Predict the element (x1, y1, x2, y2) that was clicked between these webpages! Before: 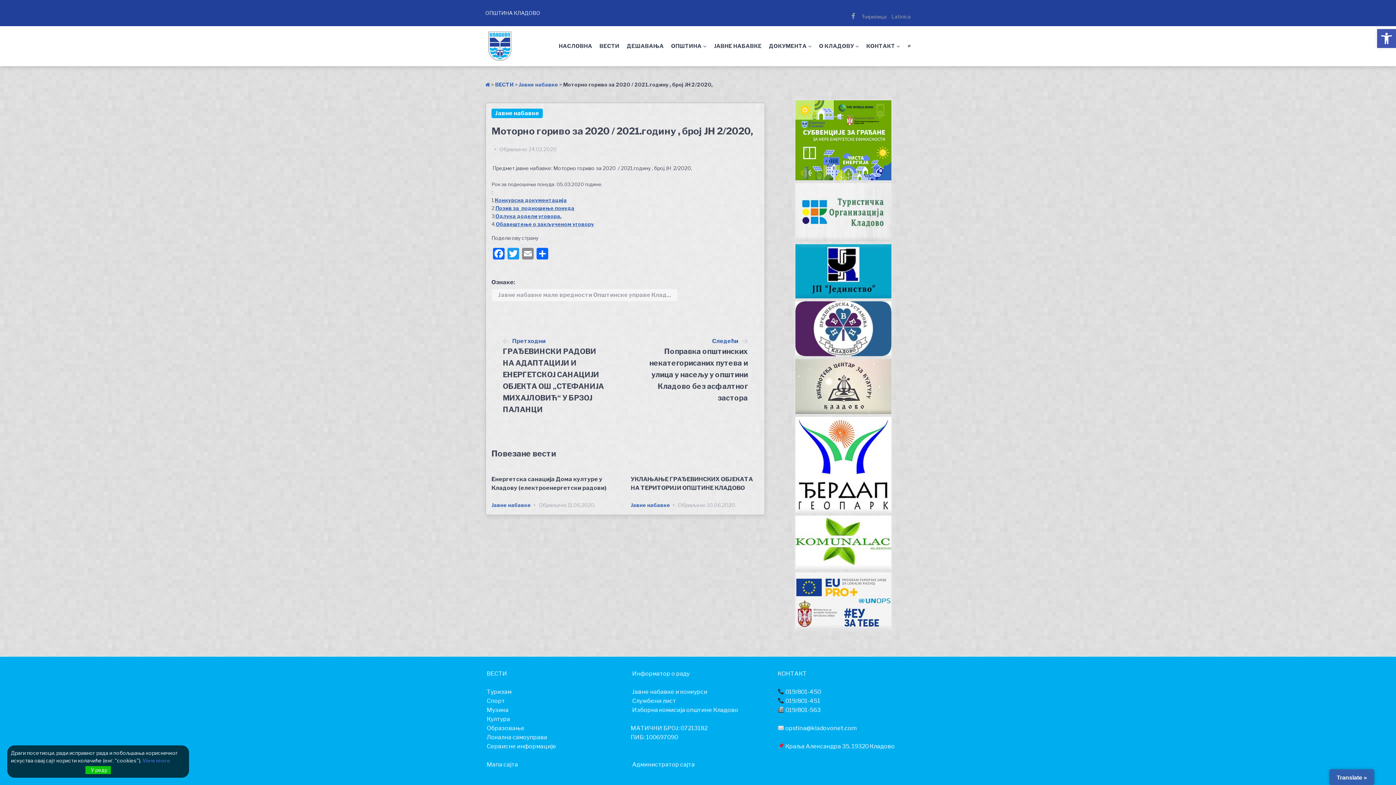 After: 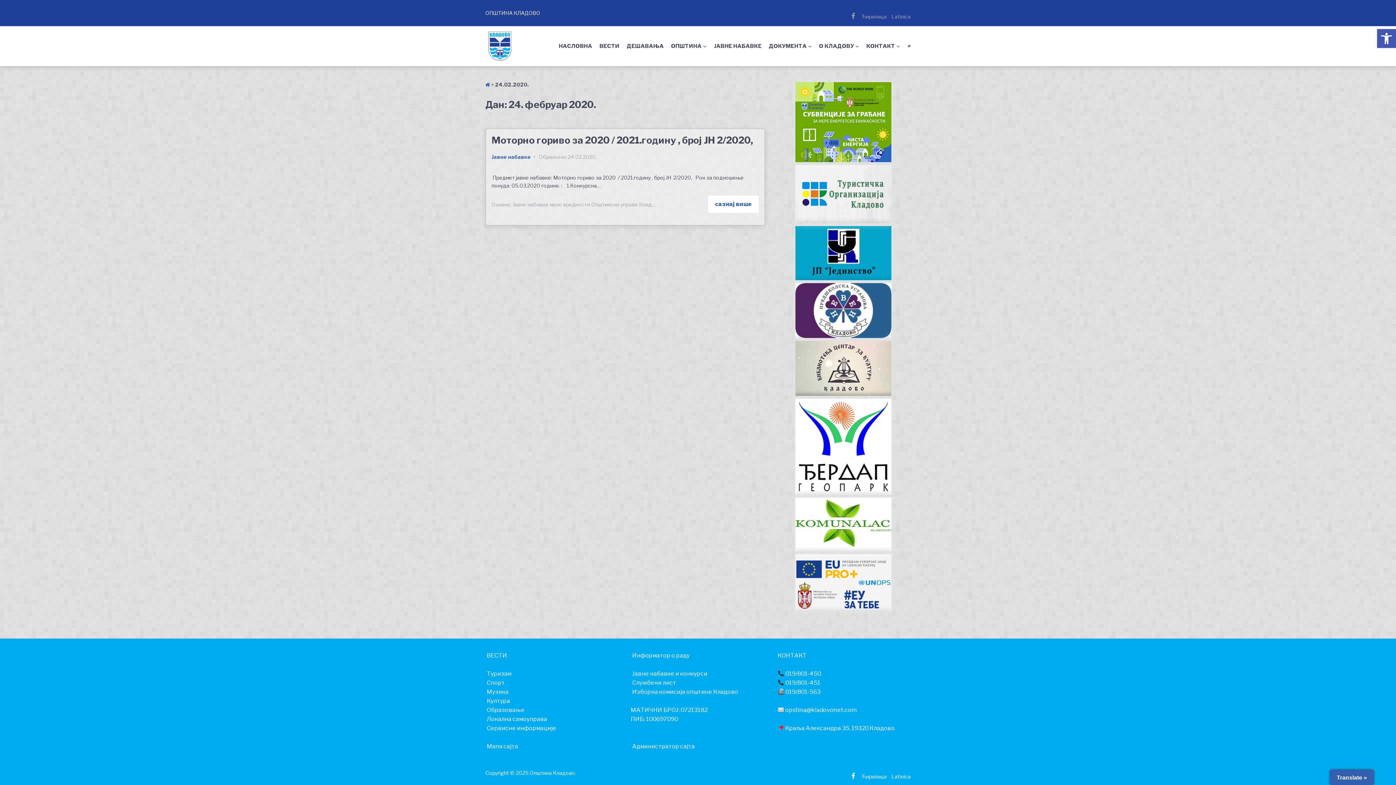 Action: bbox: (528, 146, 557, 152) label: 24.02.2020.